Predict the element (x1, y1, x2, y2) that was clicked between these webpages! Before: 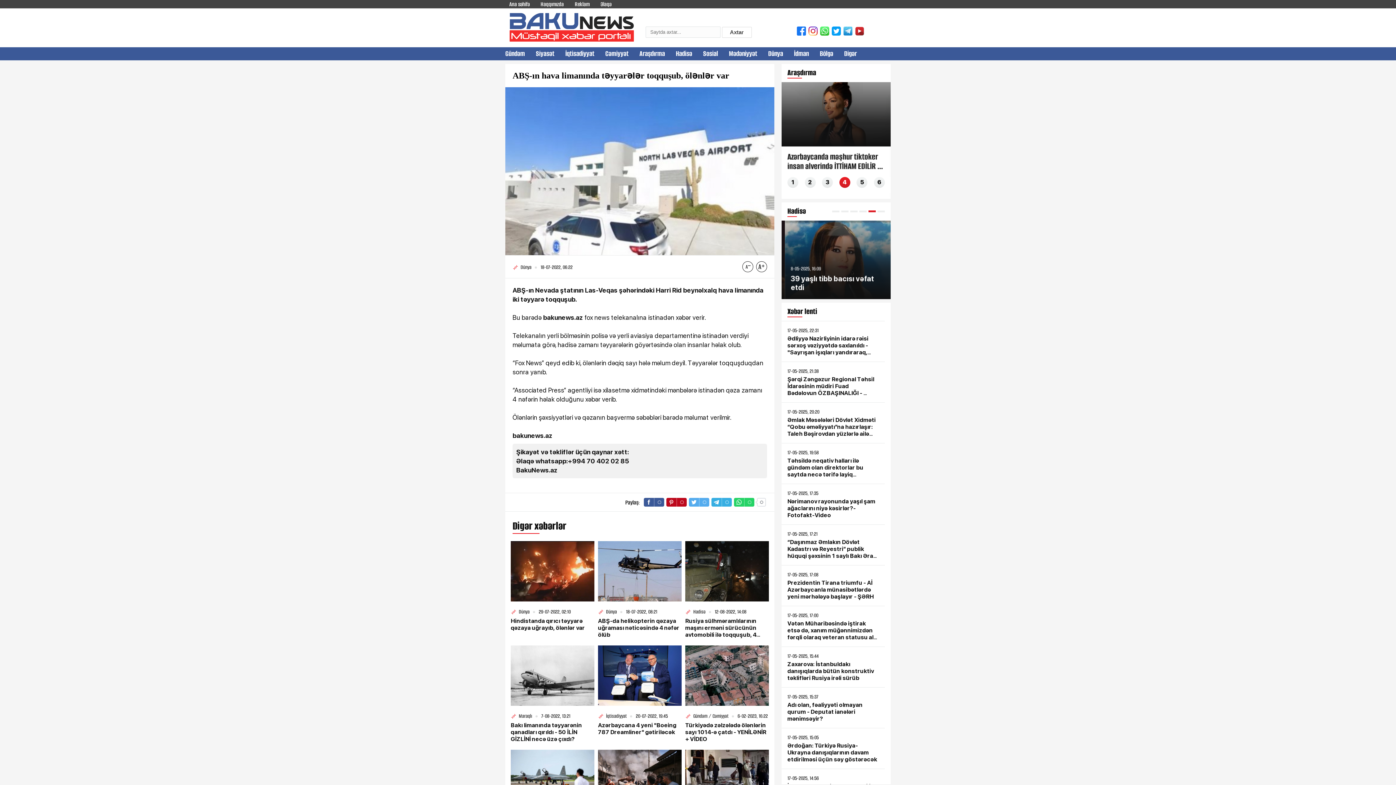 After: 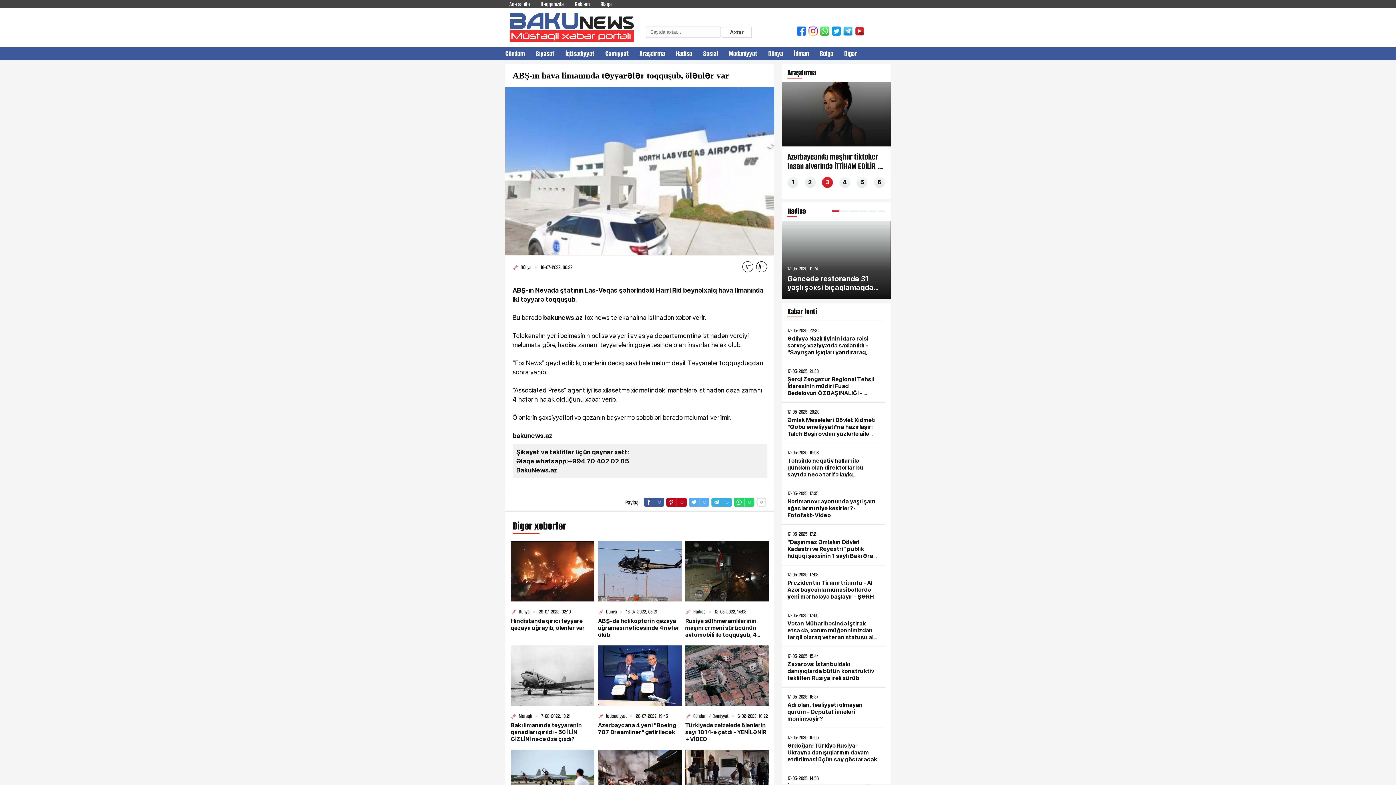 Action: label: Xəbər lenti bbox: (787, 309, 817, 315)